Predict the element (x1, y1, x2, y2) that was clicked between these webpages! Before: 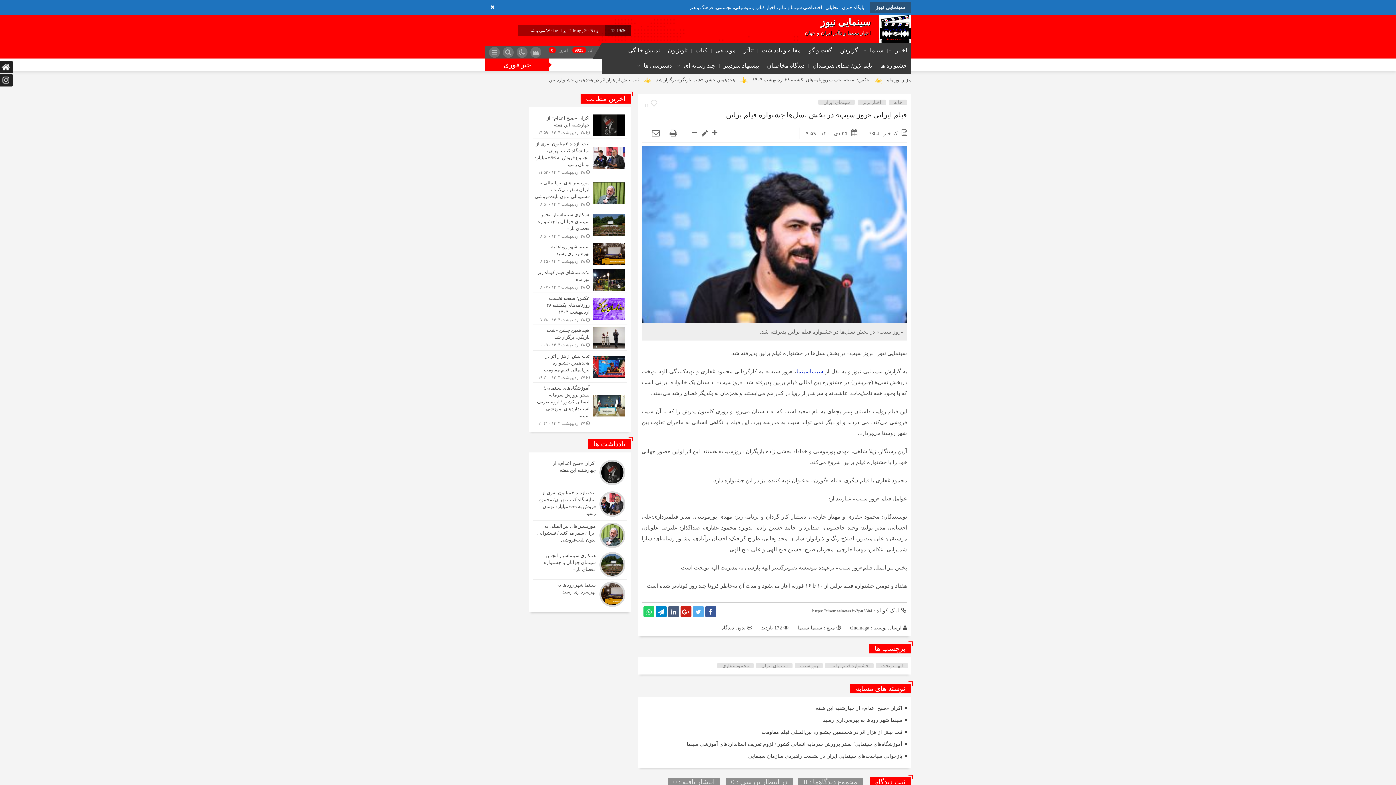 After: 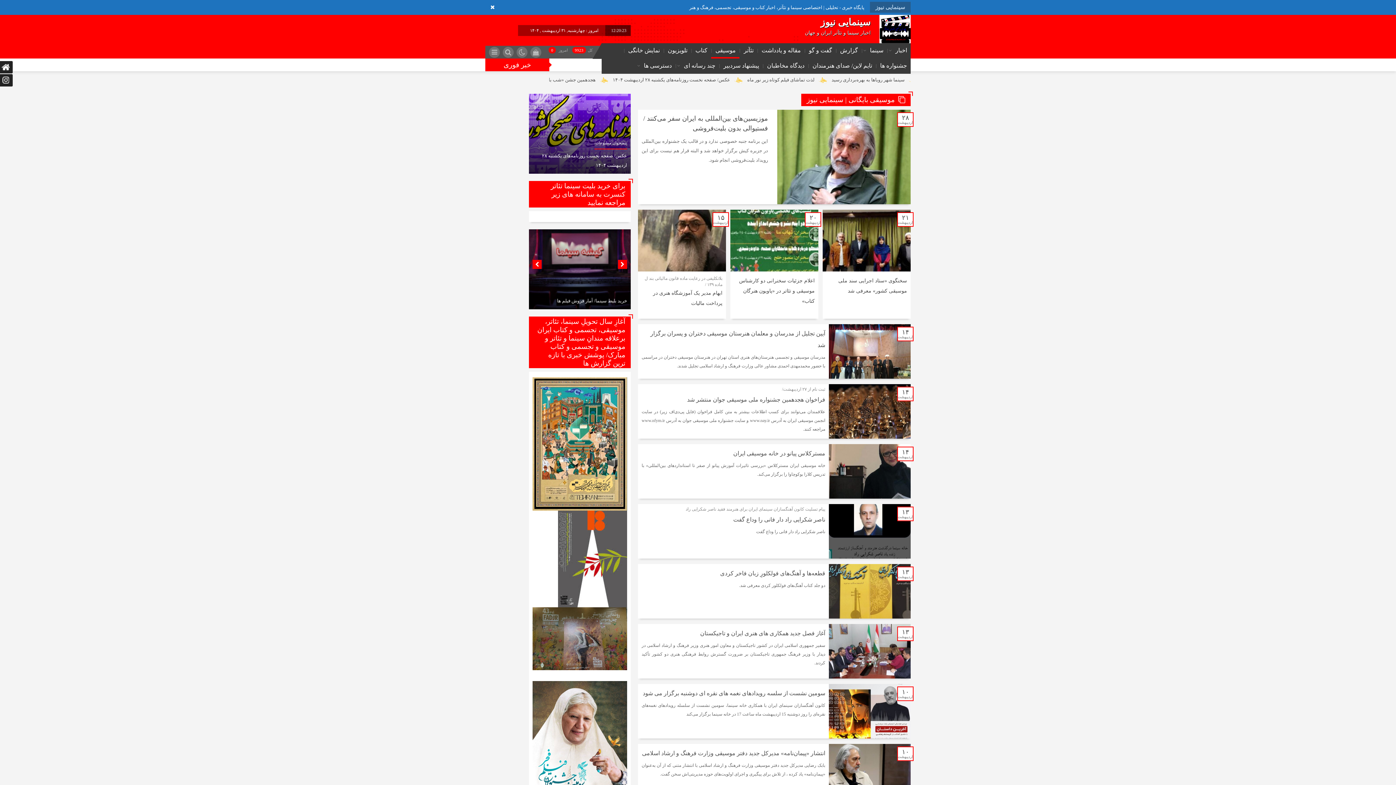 Action: label: موسیقی bbox: (713, 47, 737, 53)